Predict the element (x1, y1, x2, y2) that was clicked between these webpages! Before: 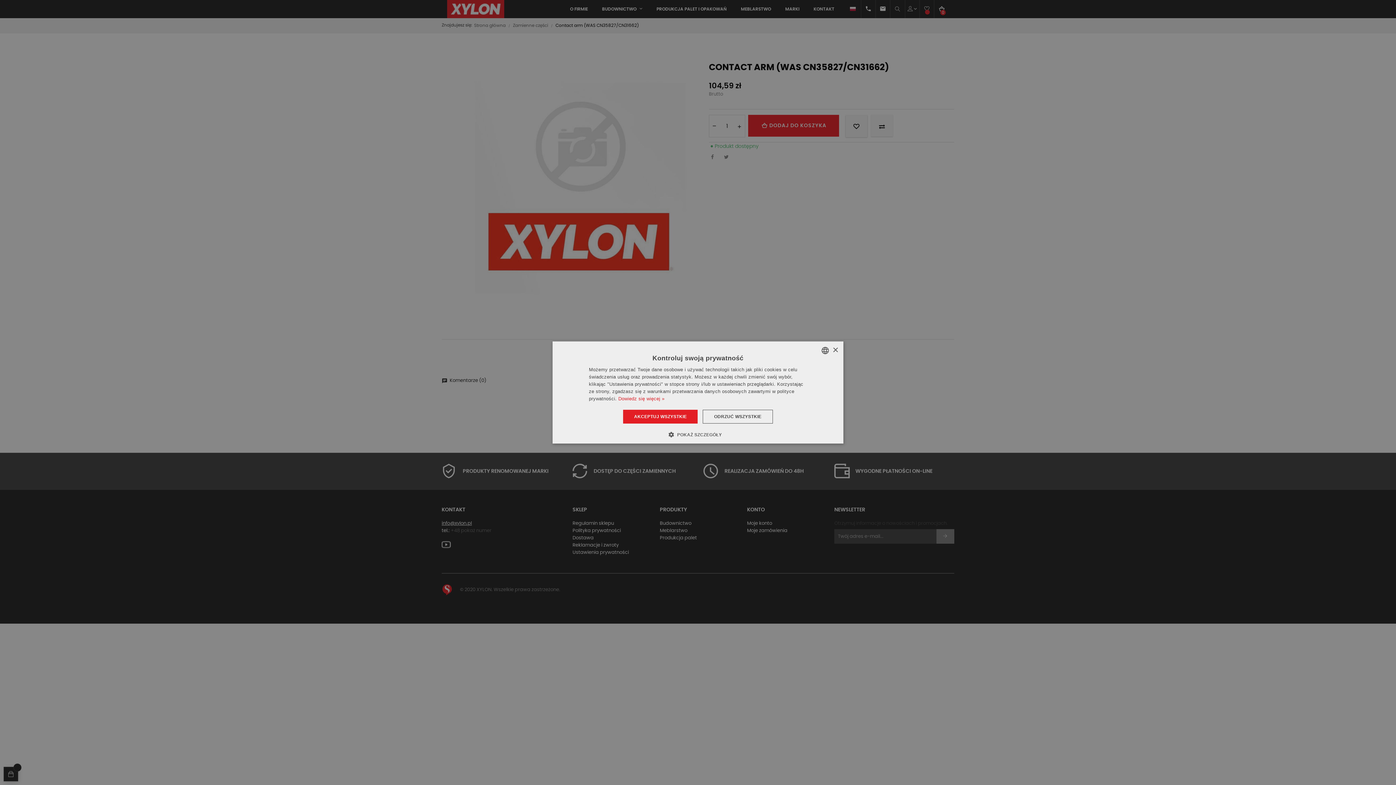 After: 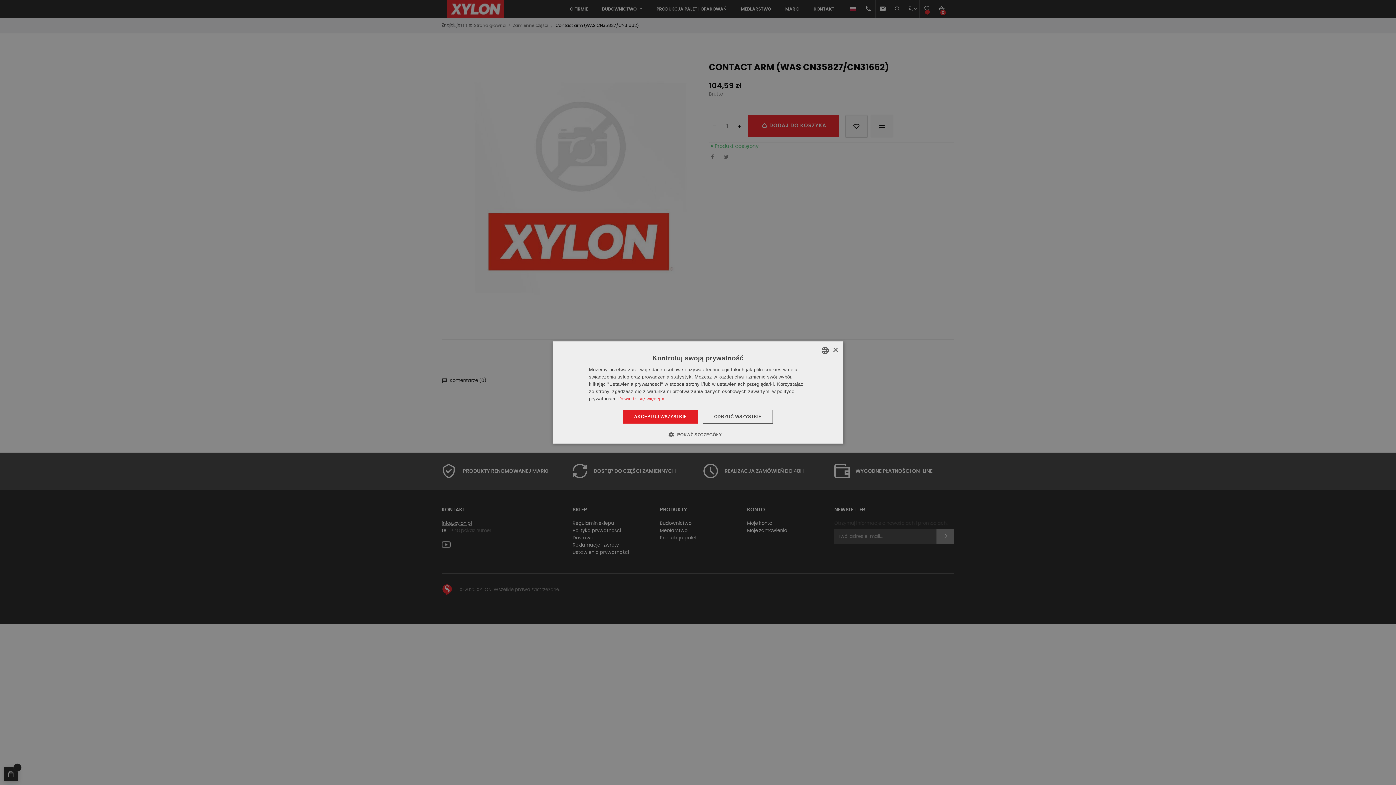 Action: label: Dowiedz się więcej », opens a new window bbox: (618, 396, 664, 401)